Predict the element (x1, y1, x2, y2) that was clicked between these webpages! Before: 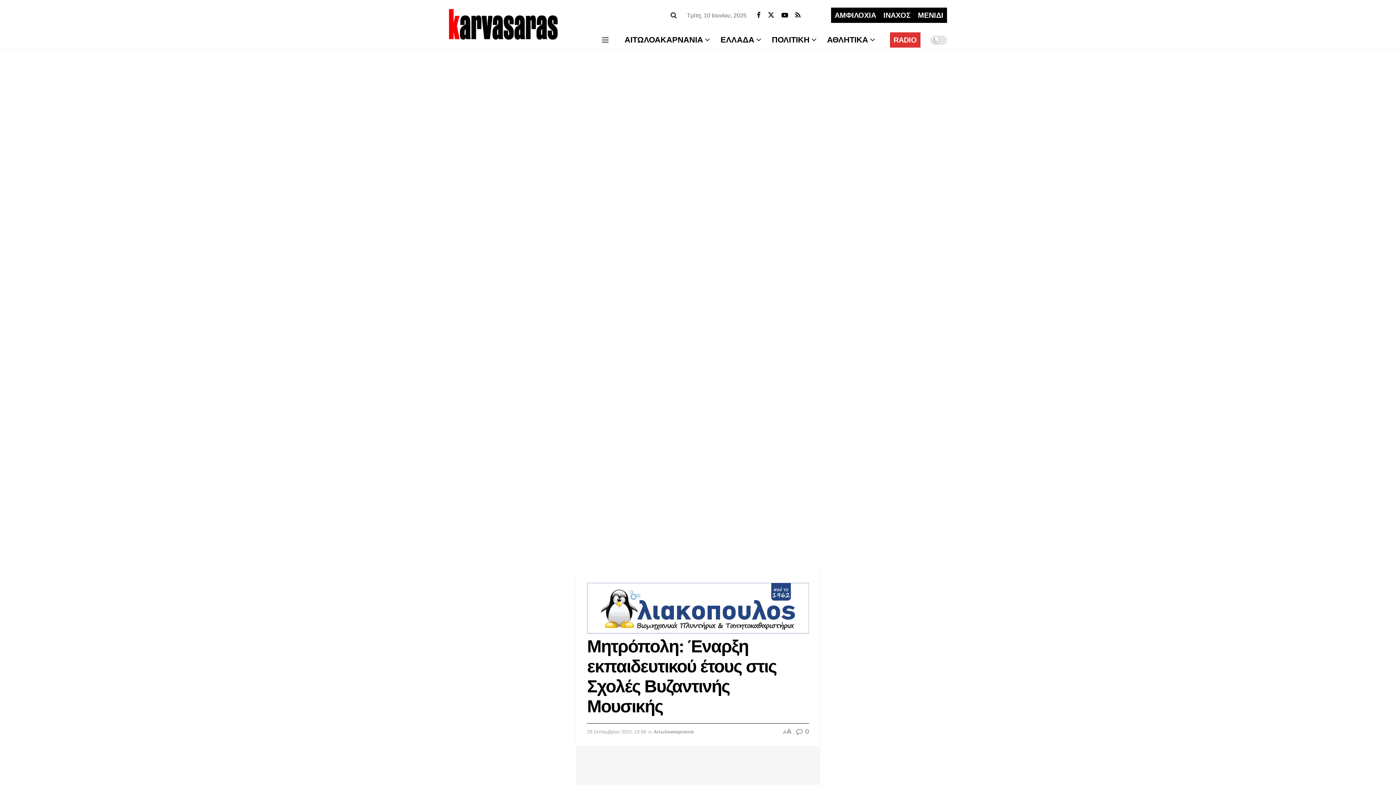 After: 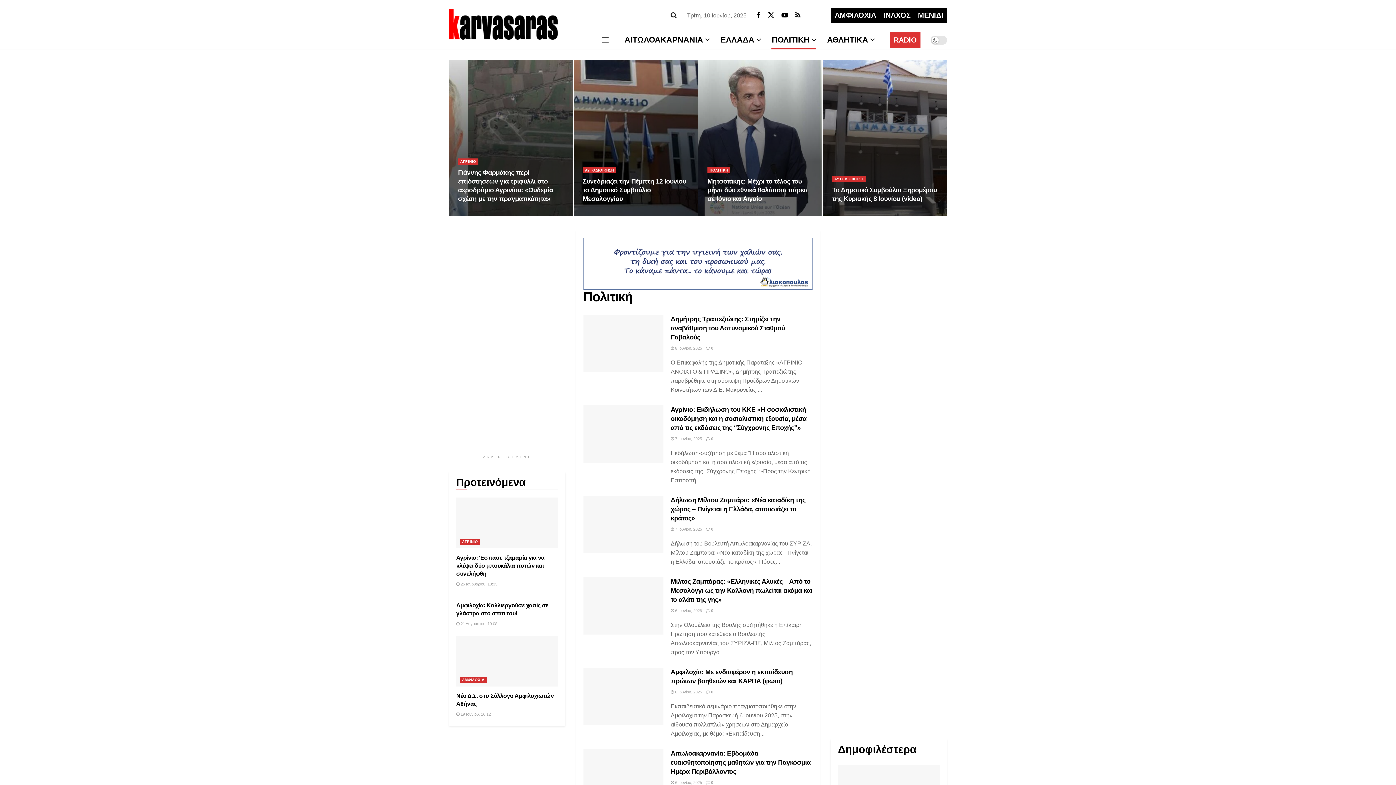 Action: bbox: (766, 30, 821, 49) label: ΠΟΛΙΤΙΚΗ